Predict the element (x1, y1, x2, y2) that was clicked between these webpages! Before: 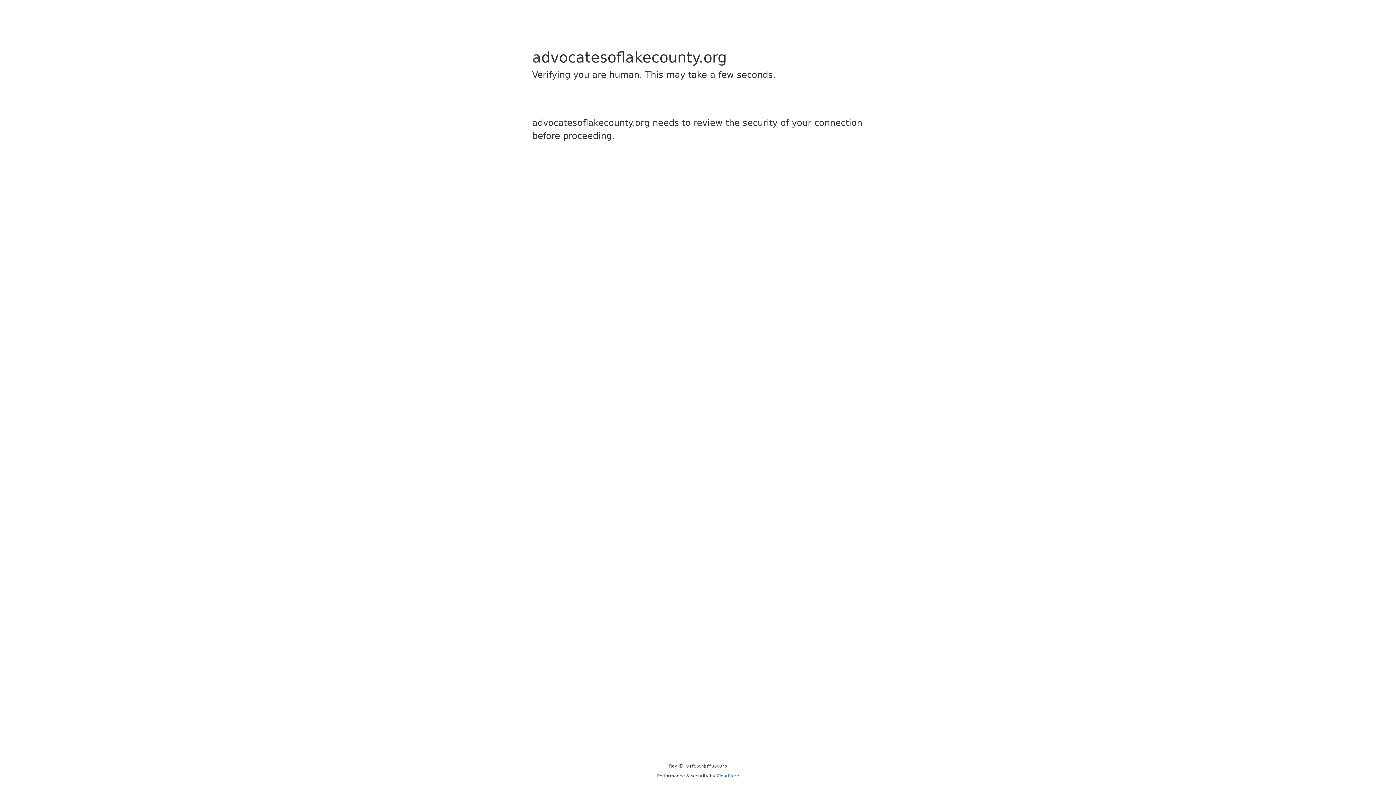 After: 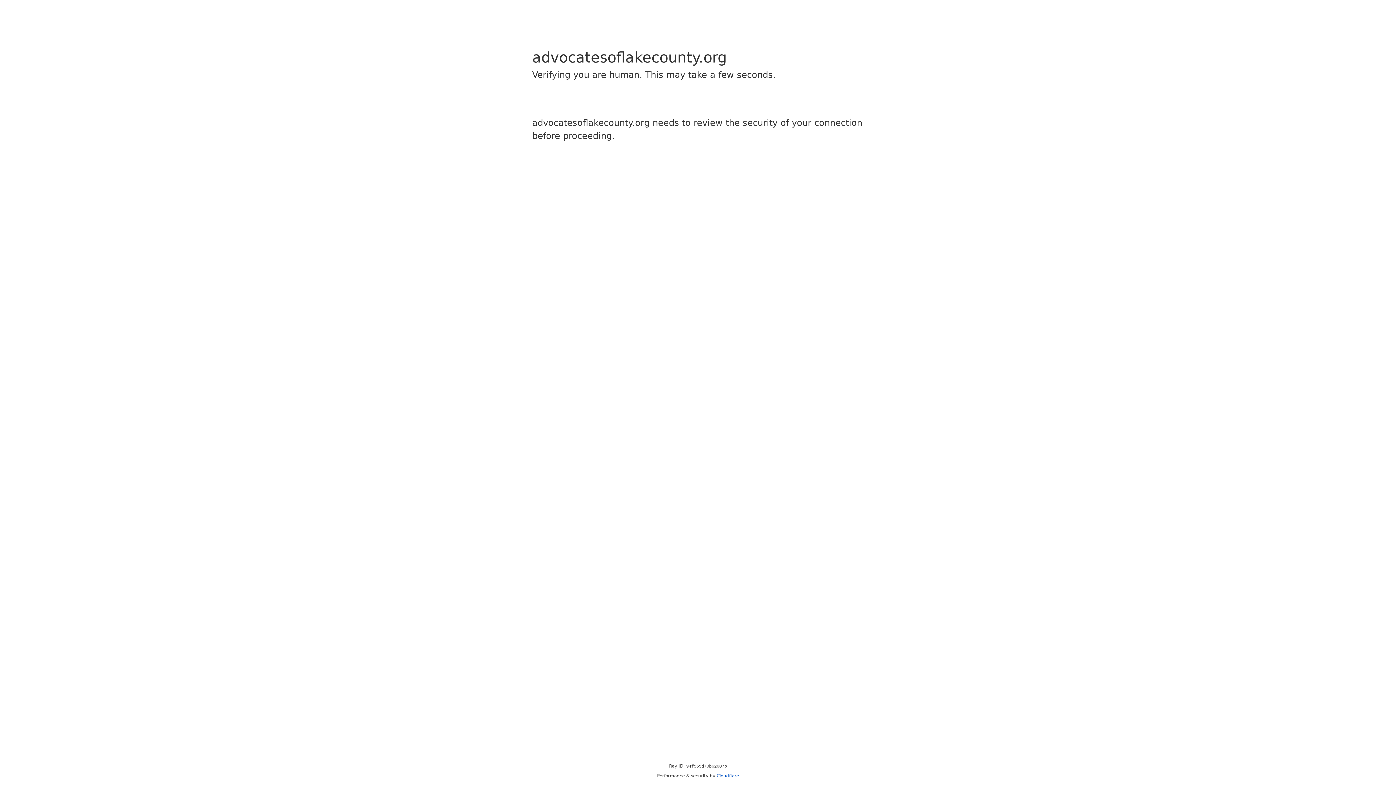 Action: label: Cloudflare bbox: (716, 773, 739, 778)